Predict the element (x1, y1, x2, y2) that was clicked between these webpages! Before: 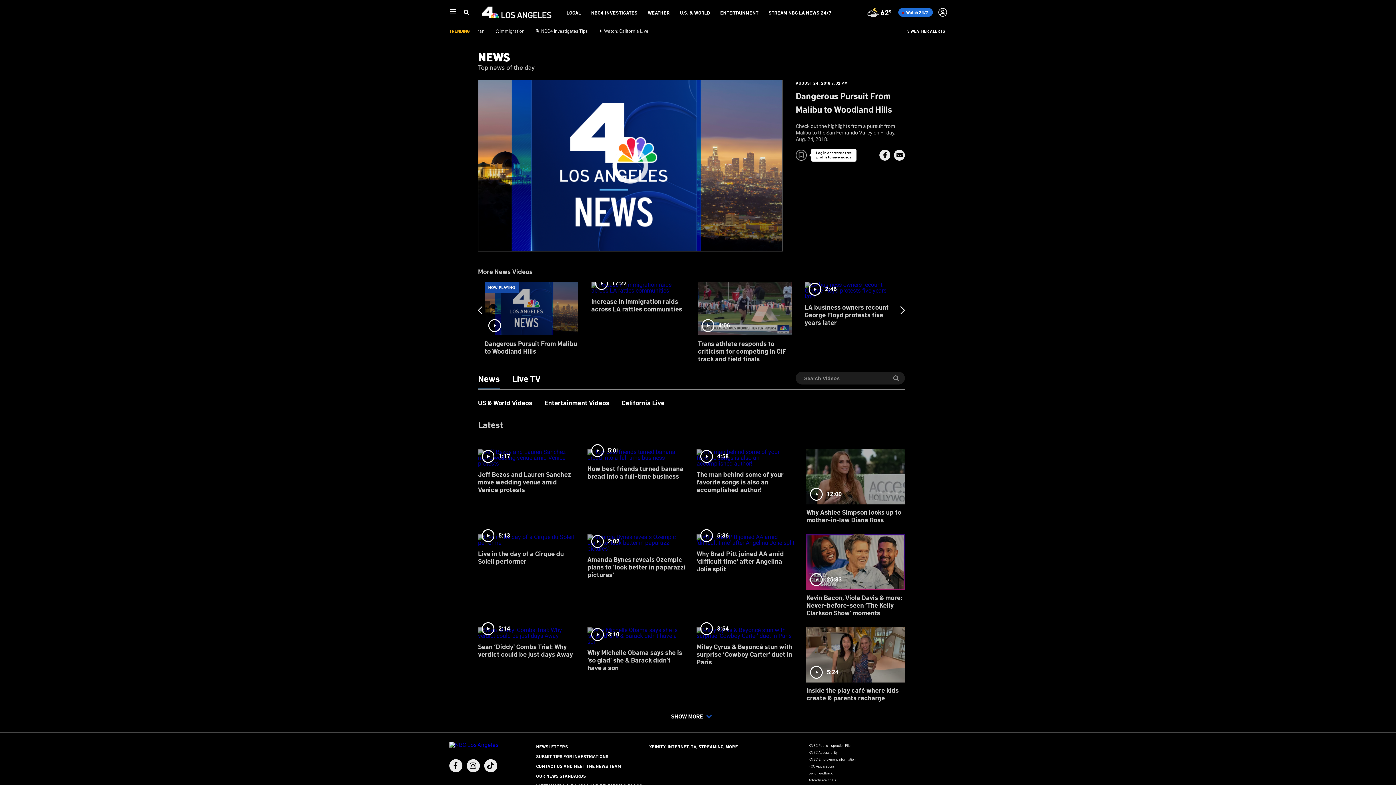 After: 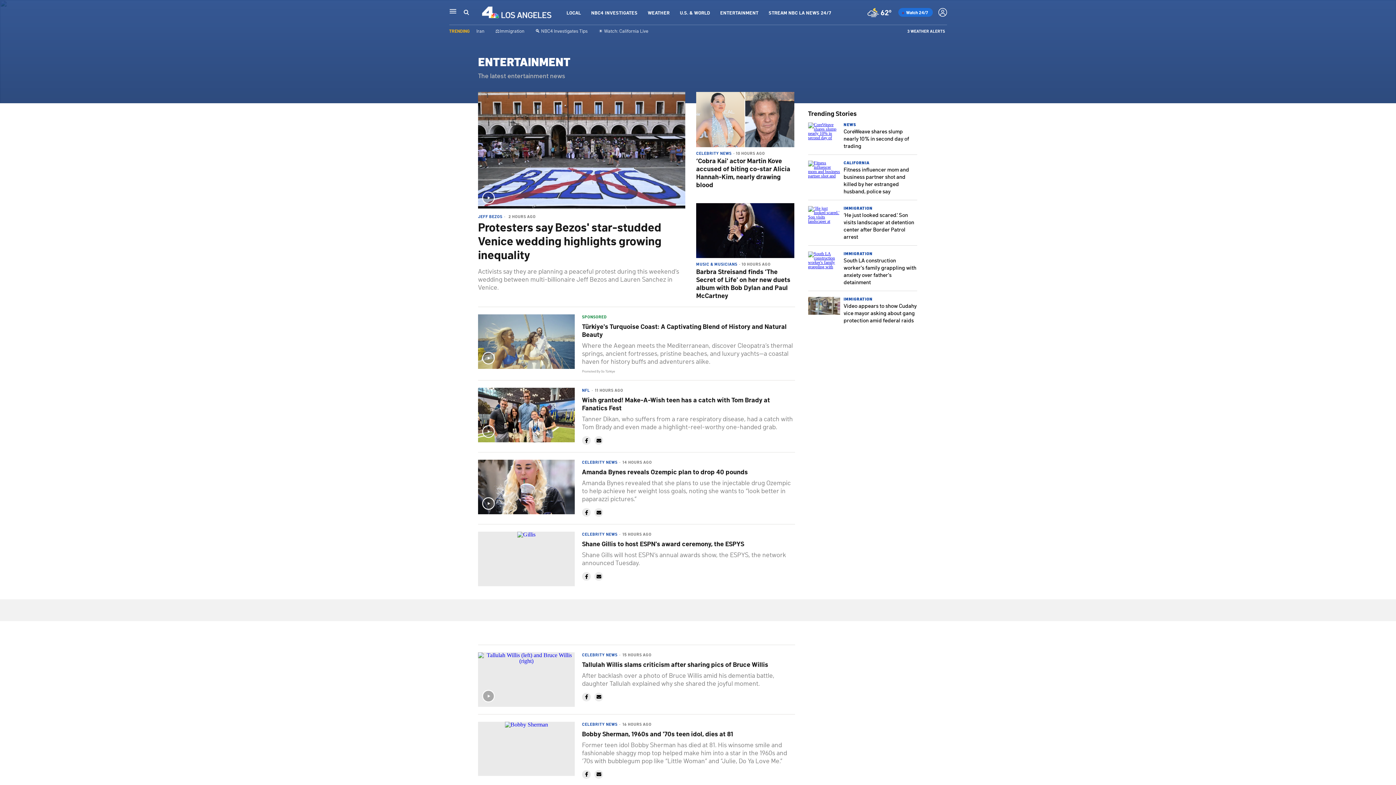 Action: bbox: (720, 9, 758, 15) label: ENTERTAINMENT